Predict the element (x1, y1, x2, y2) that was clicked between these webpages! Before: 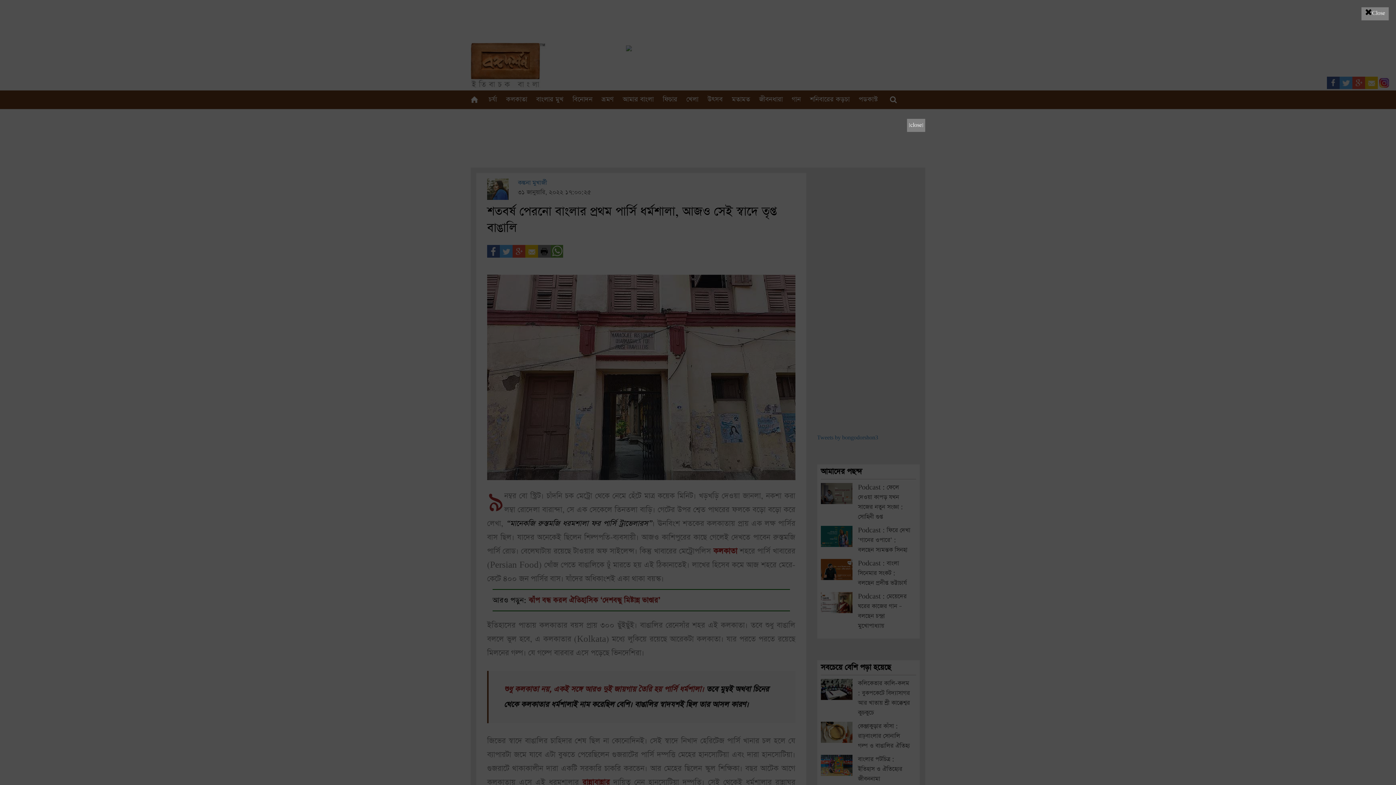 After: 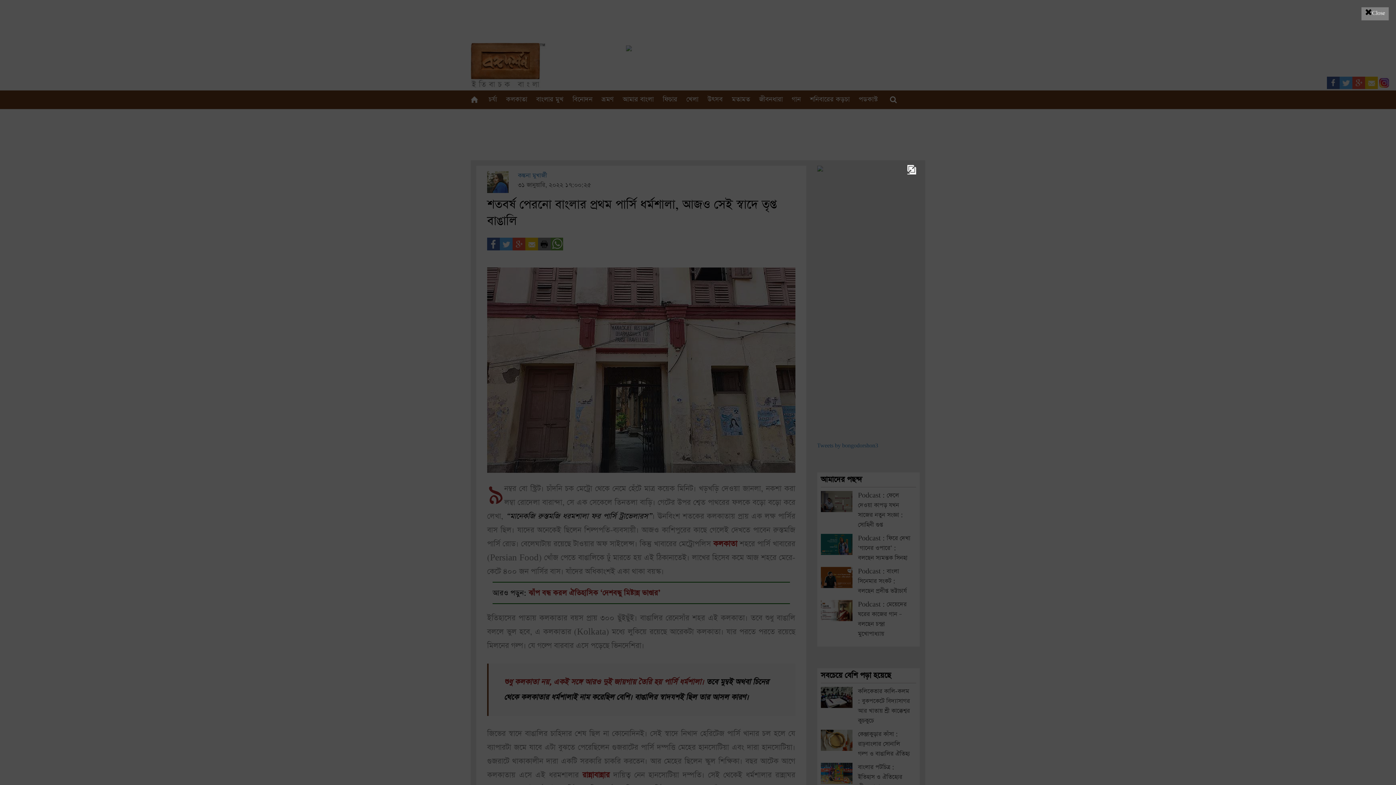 Action: label: [close] bbox: (909, 121, 923, 128)